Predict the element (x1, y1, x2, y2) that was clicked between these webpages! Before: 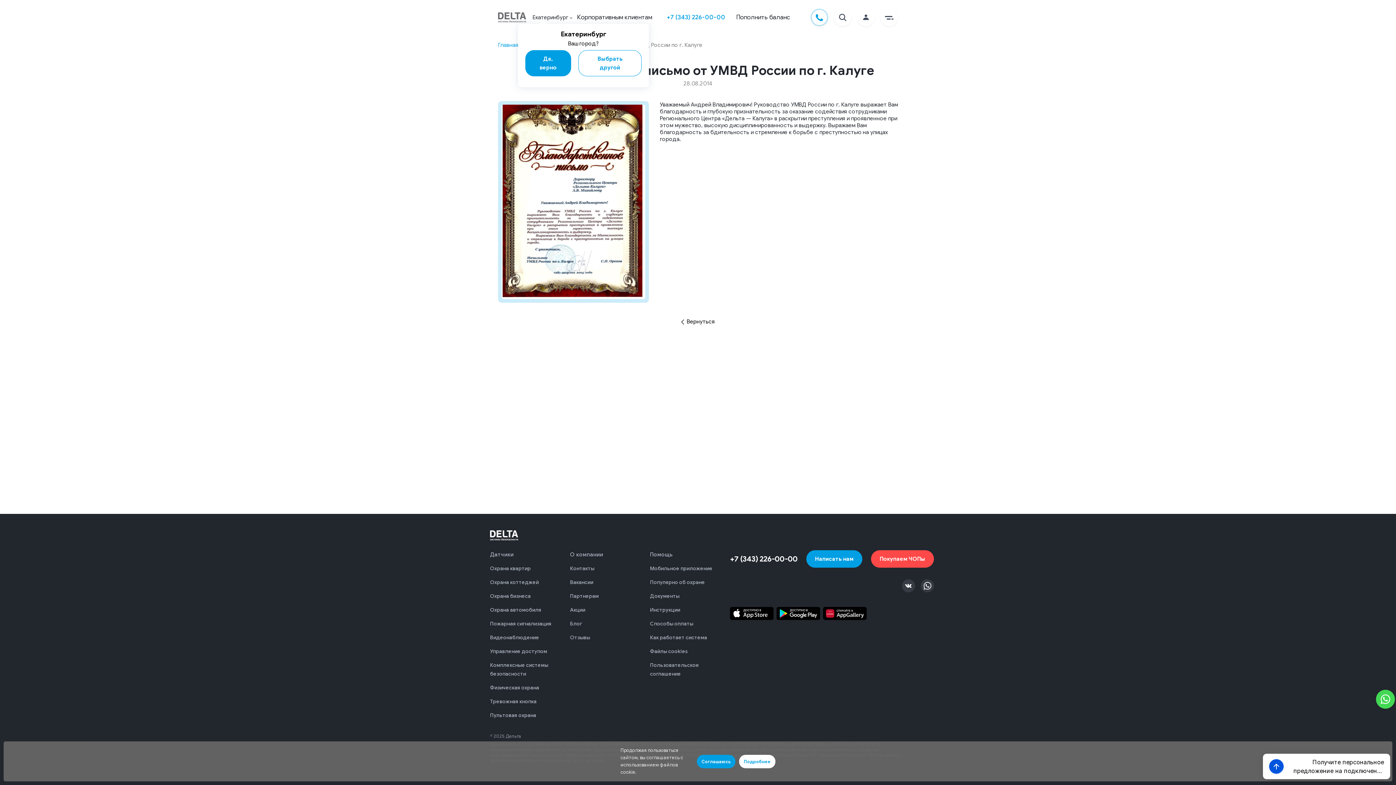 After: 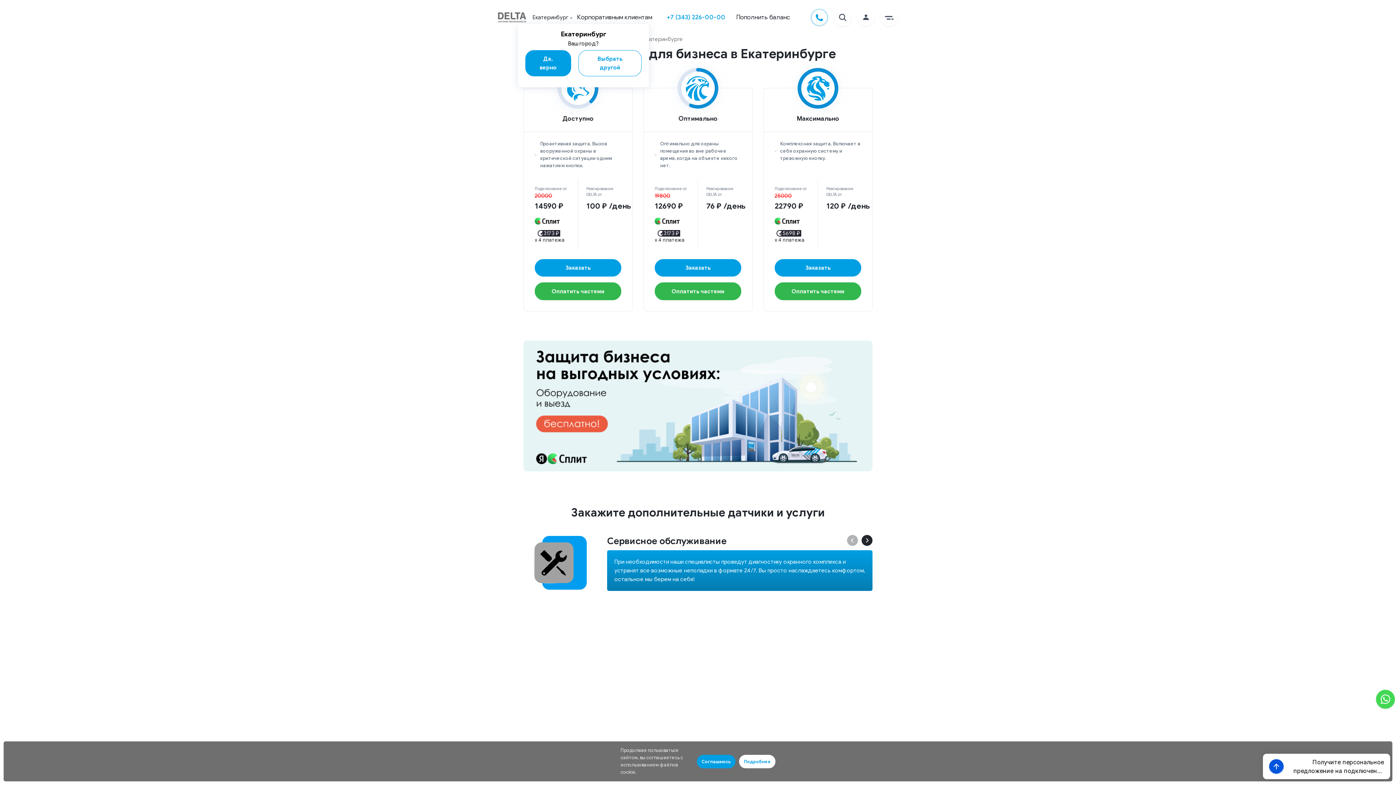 Action: bbox: (490, 593, 530, 599) label: Охрана бизнеса